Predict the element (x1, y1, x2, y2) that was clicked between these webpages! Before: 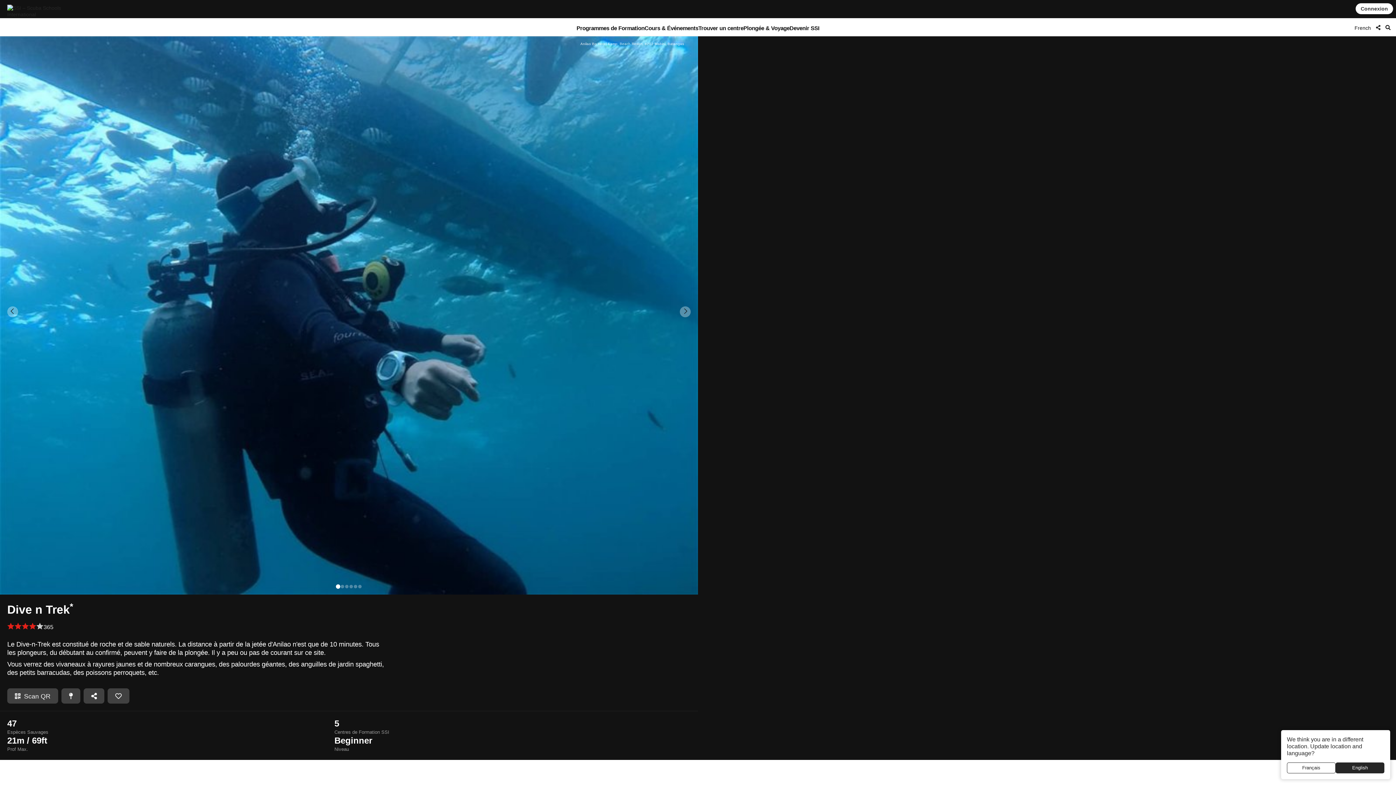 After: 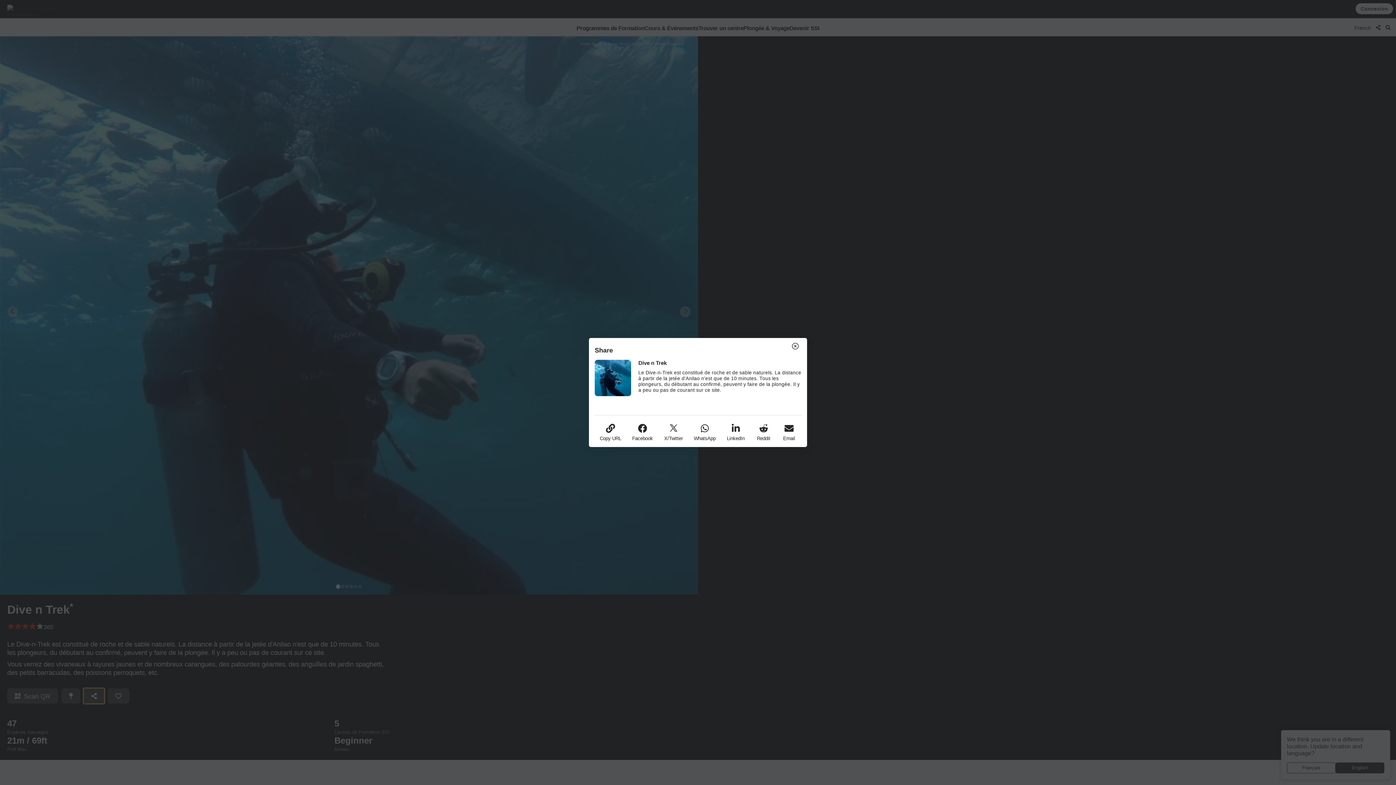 Action: bbox: (83, 688, 104, 704)